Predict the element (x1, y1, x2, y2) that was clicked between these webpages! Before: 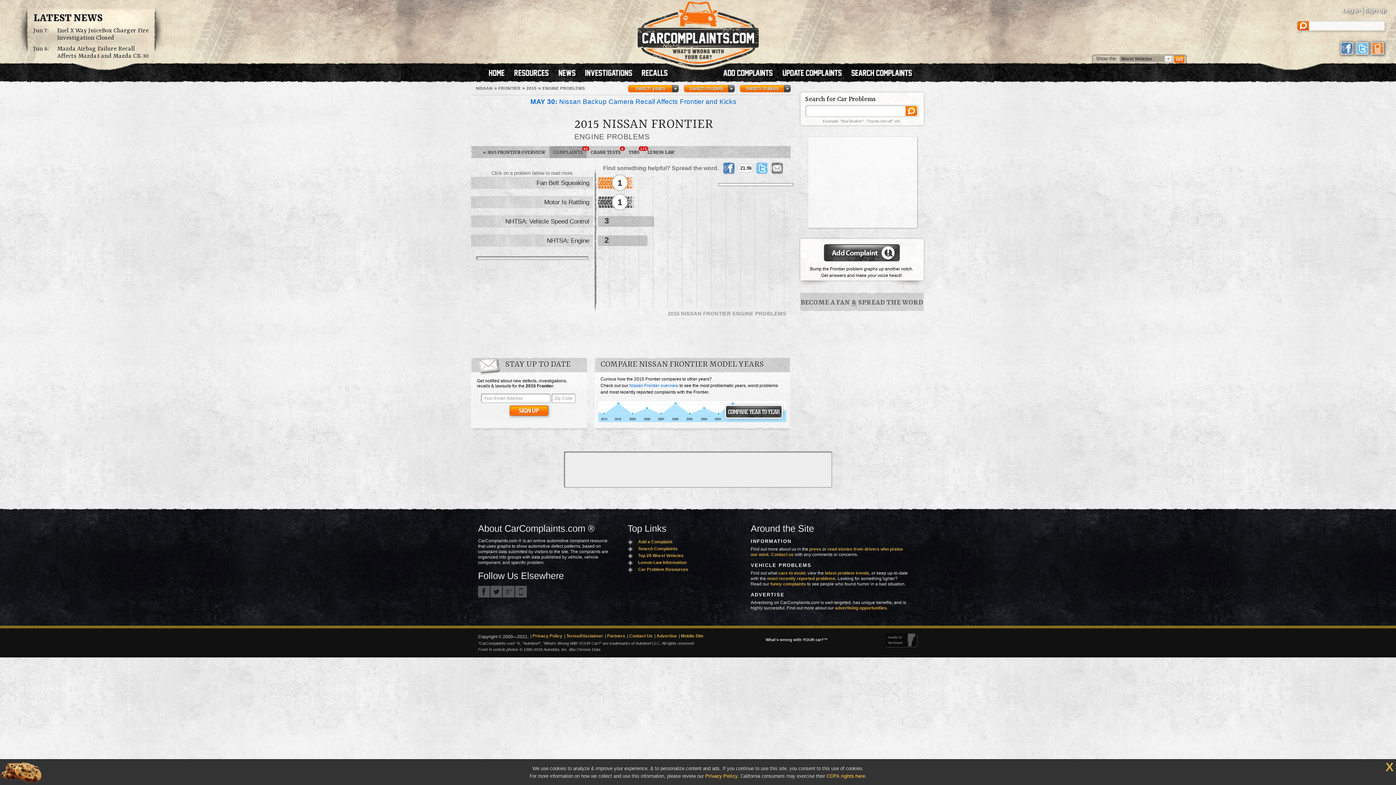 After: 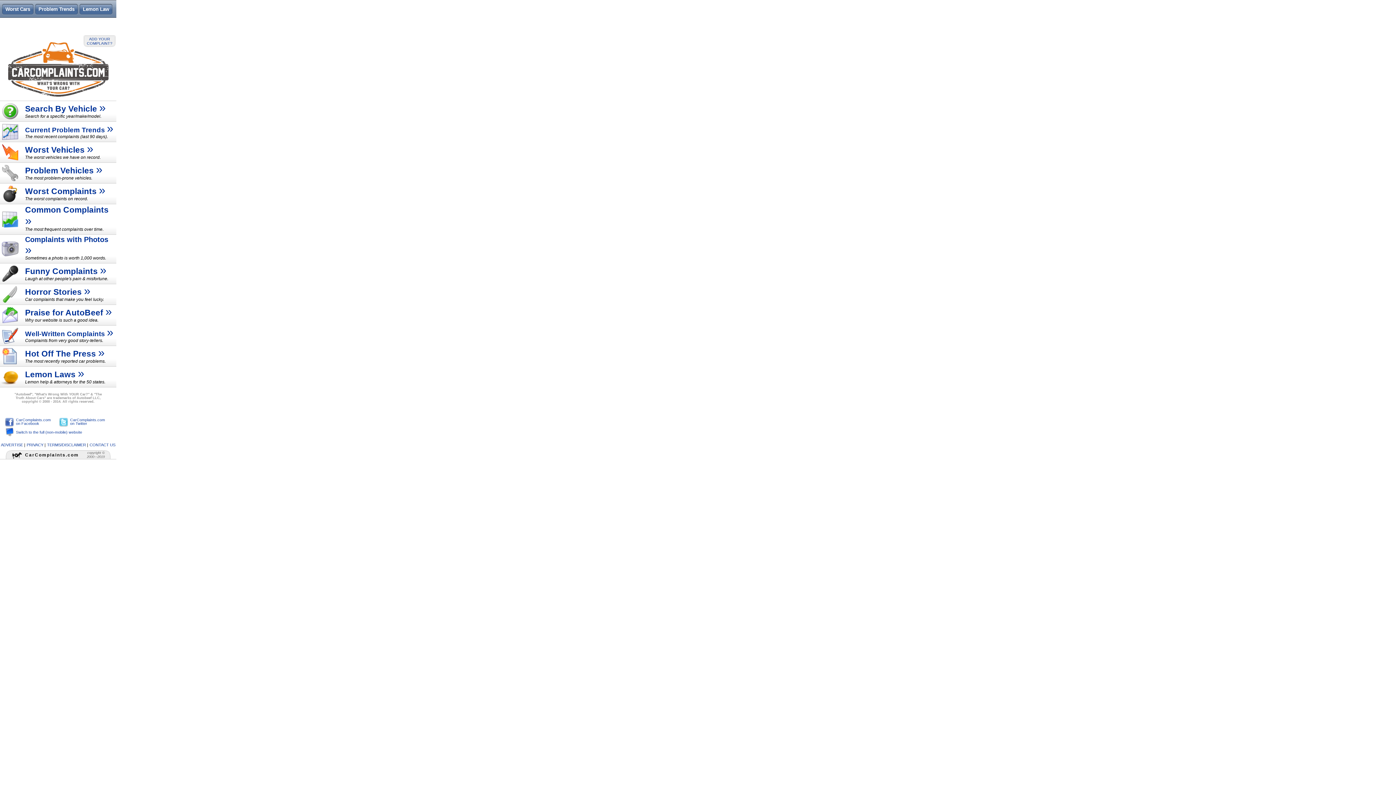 Action: bbox: (681, 633, 703, 638) label: Mobile Site